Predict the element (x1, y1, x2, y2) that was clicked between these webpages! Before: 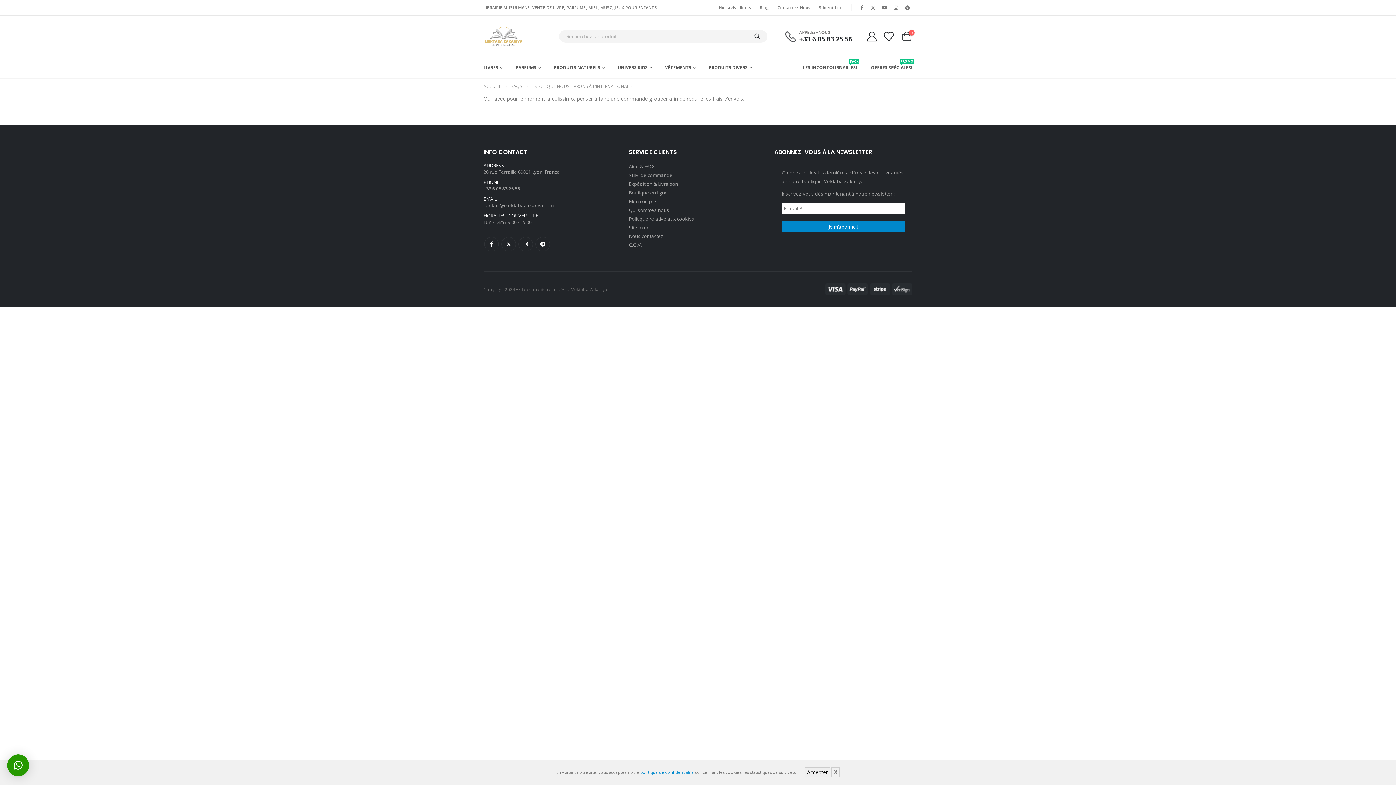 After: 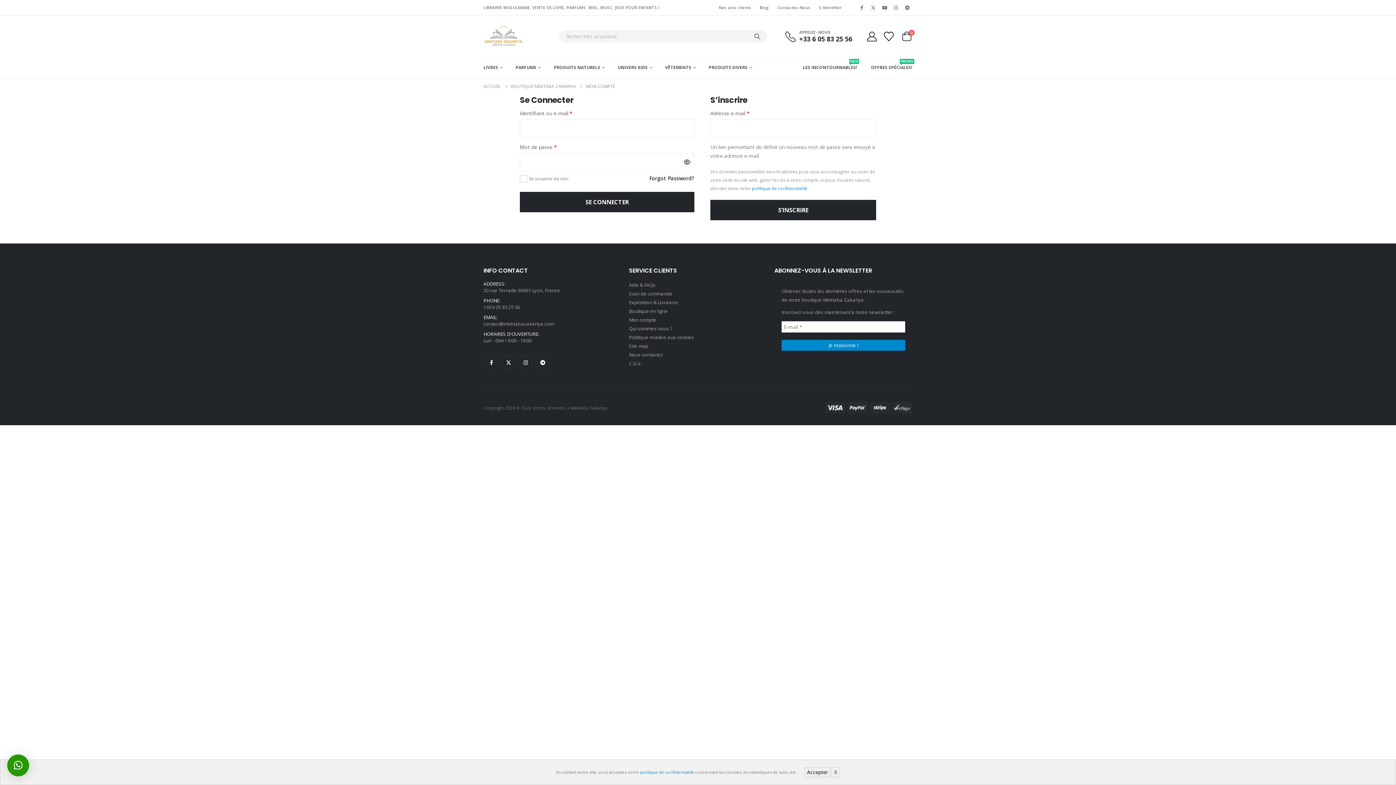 Action: bbox: (629, 198, 656, 204) label: Mon compte